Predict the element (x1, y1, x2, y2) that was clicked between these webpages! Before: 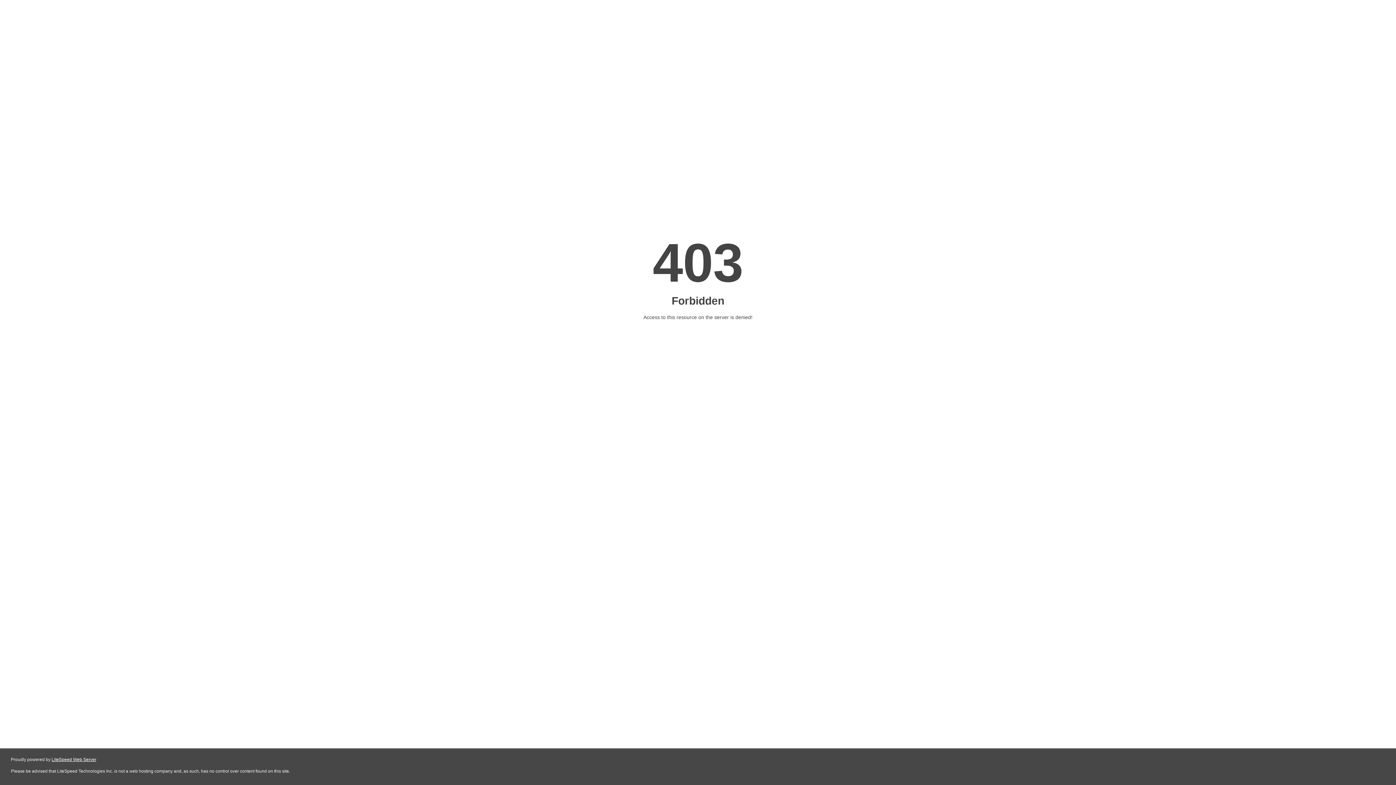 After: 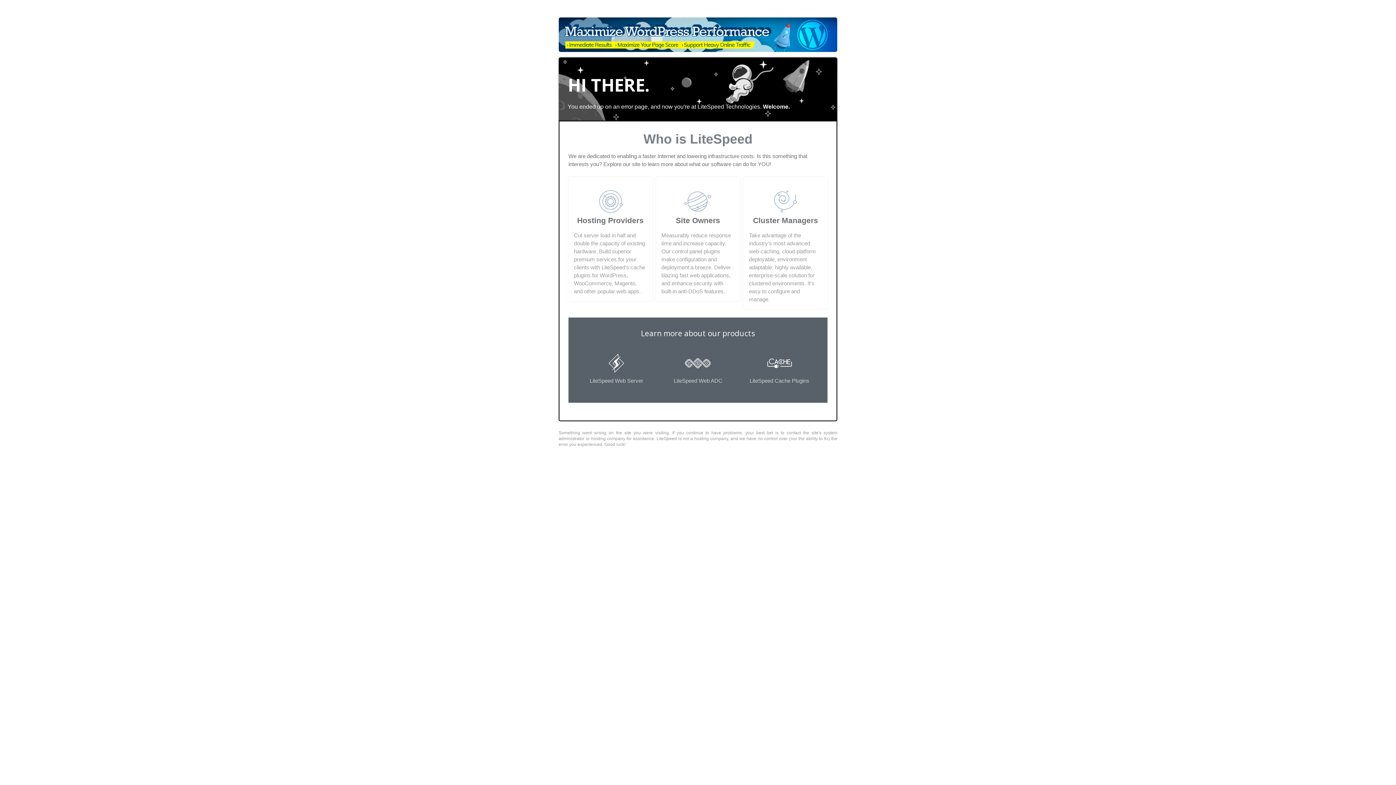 Action: label: LiteSpeed Web Server bbox: (51, 757, 96, 762)